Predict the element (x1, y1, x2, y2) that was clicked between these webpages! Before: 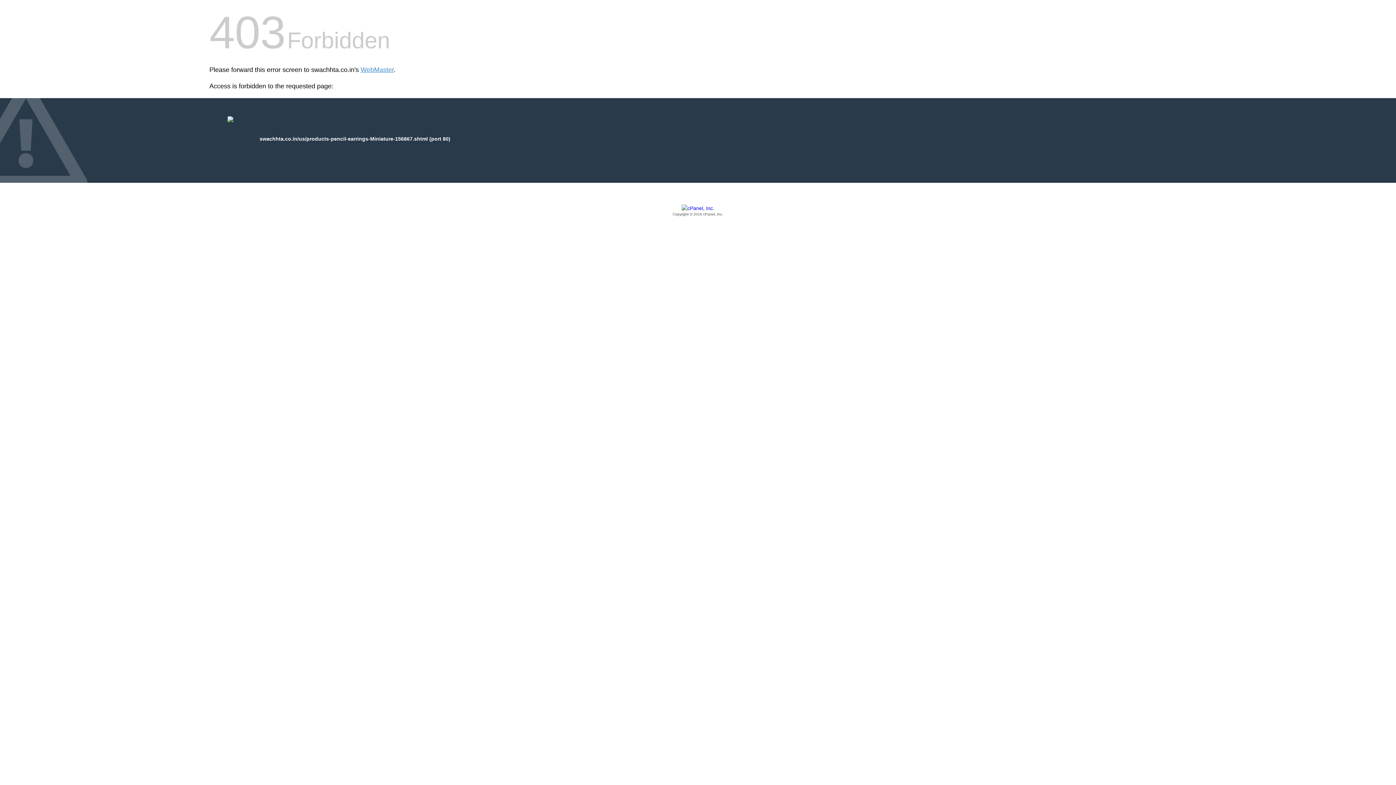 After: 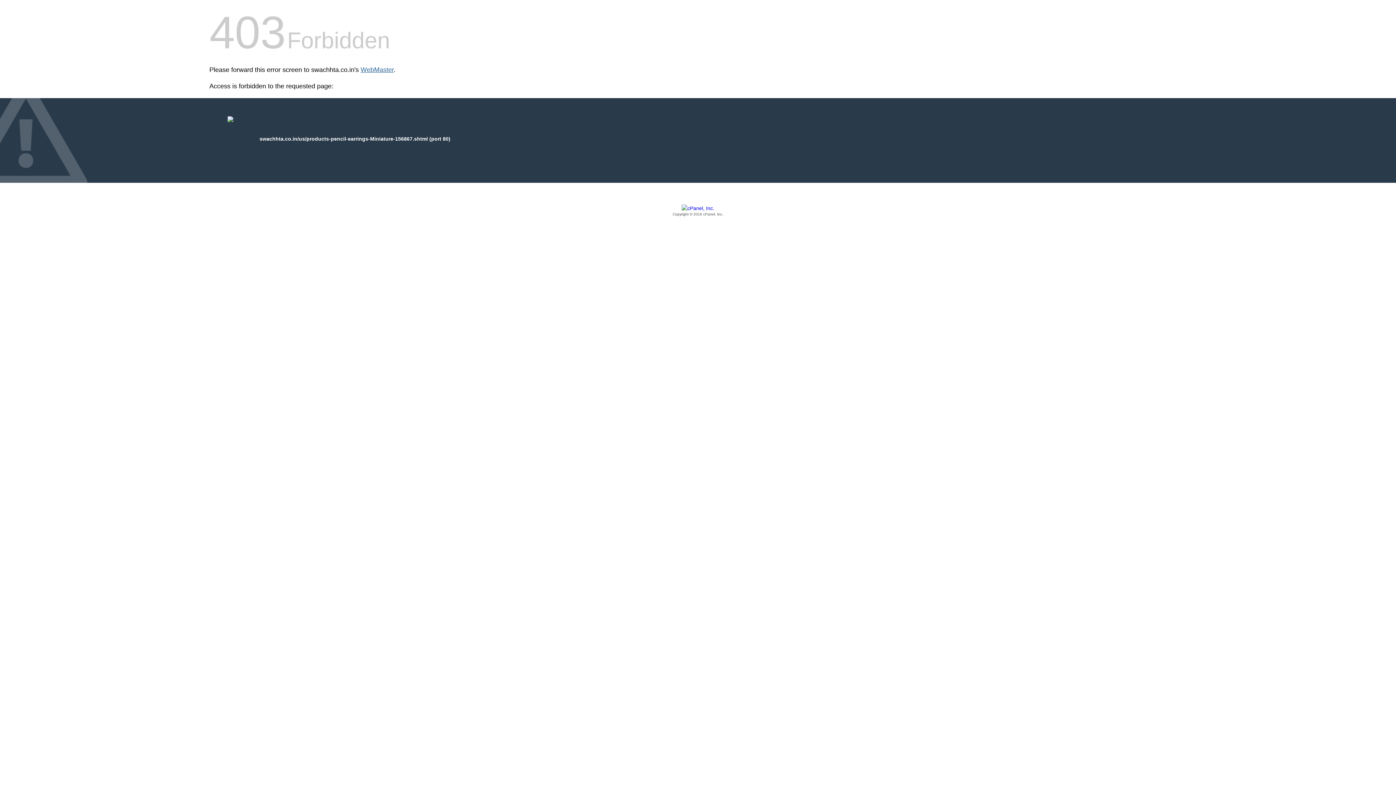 Action: label: WebMaster bbox: (360, 66, 393, 73)